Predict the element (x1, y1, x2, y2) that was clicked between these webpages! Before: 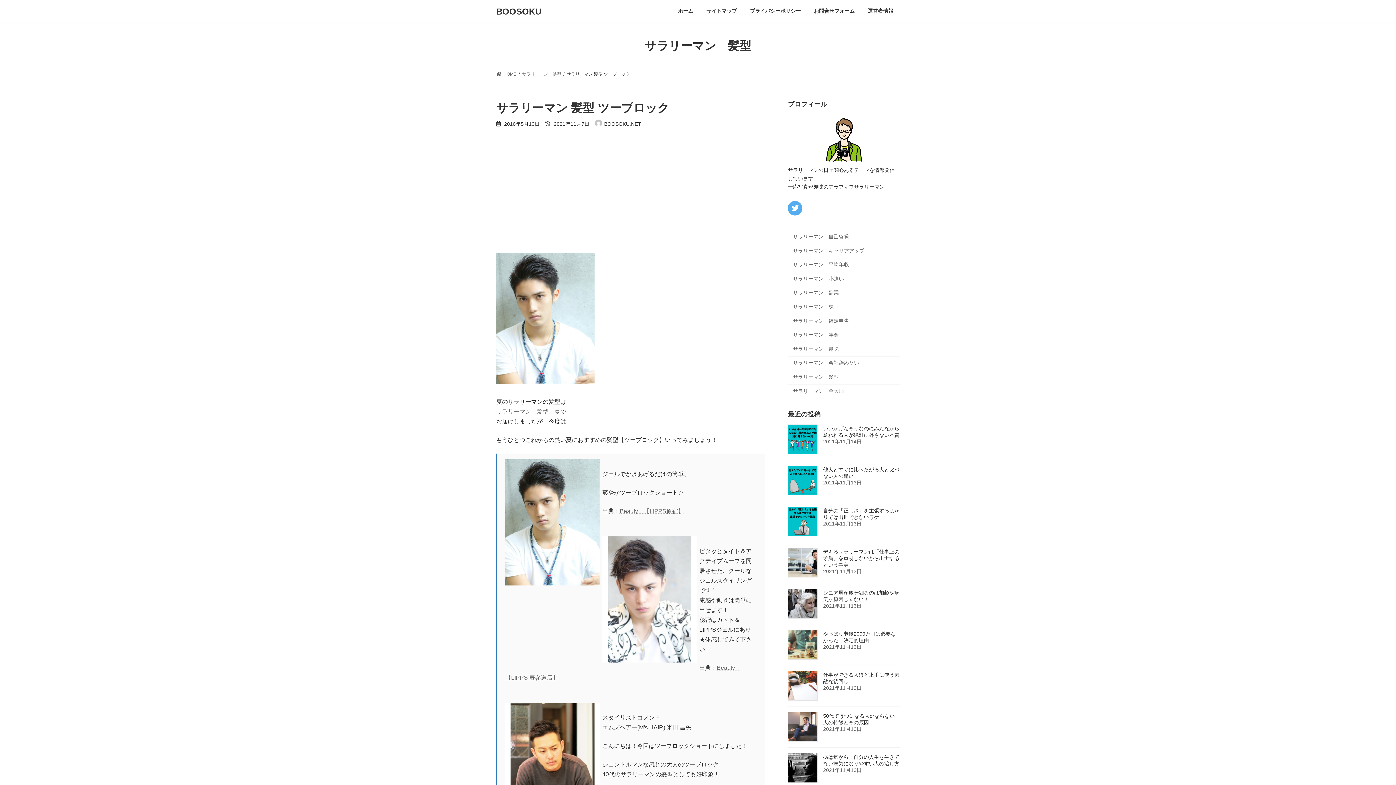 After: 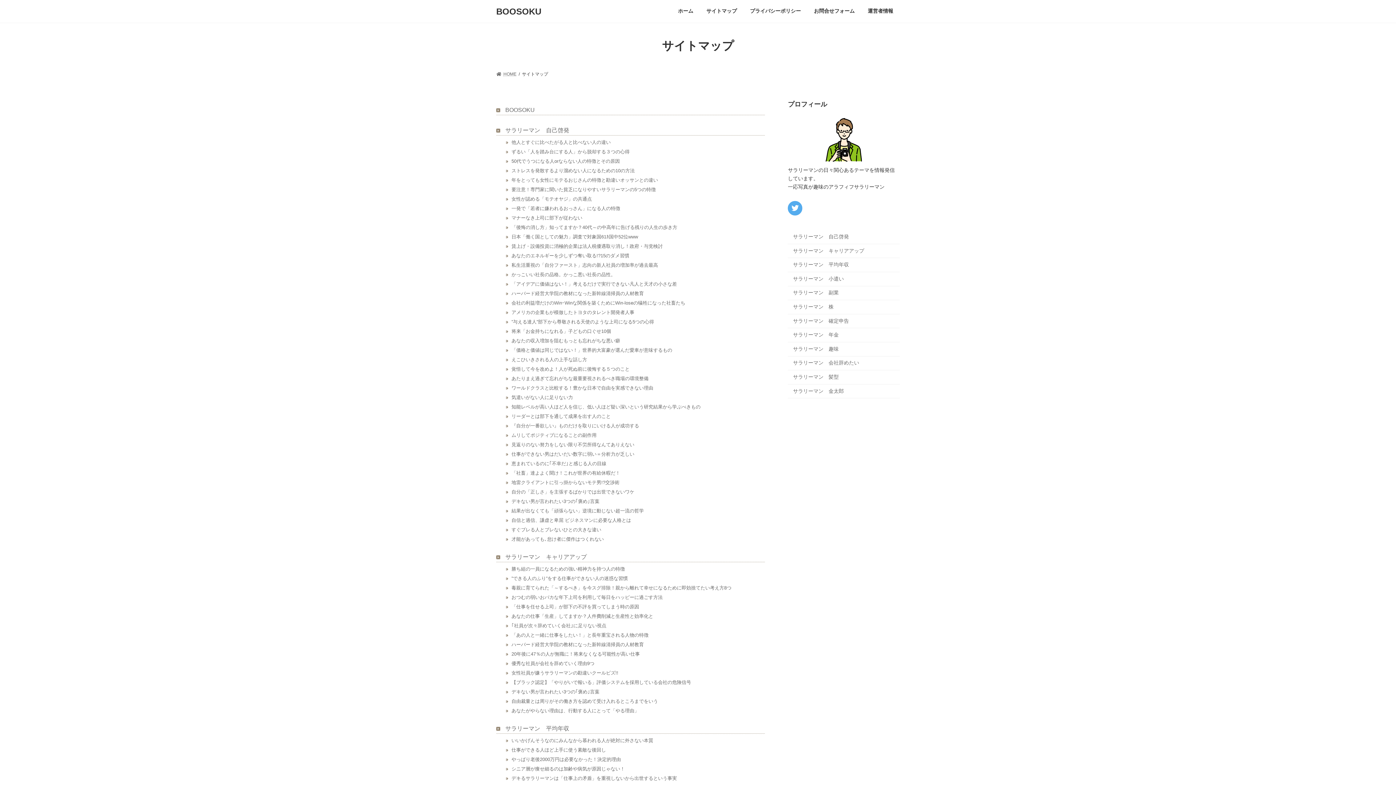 Action: label: サイトマップ bbox: (700, 2, 743, 19)